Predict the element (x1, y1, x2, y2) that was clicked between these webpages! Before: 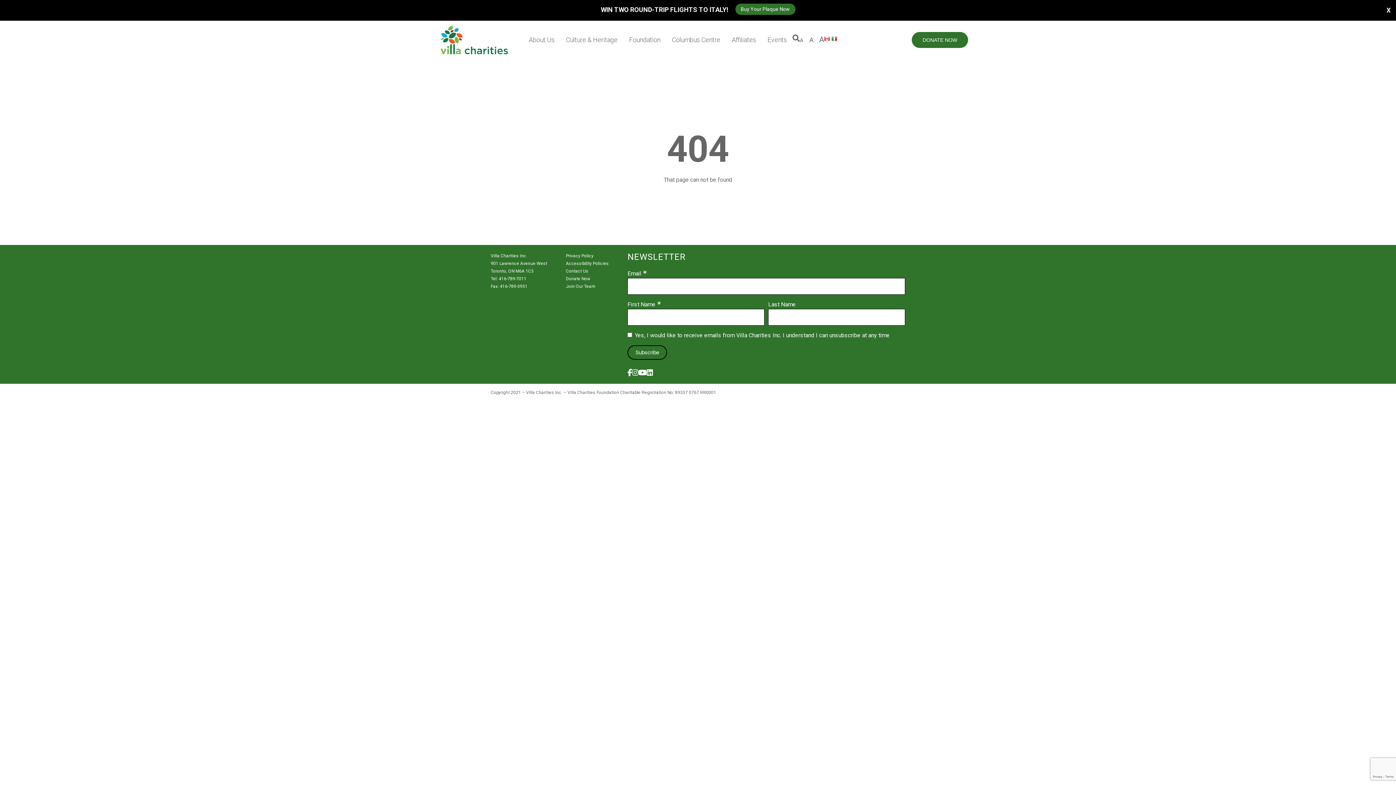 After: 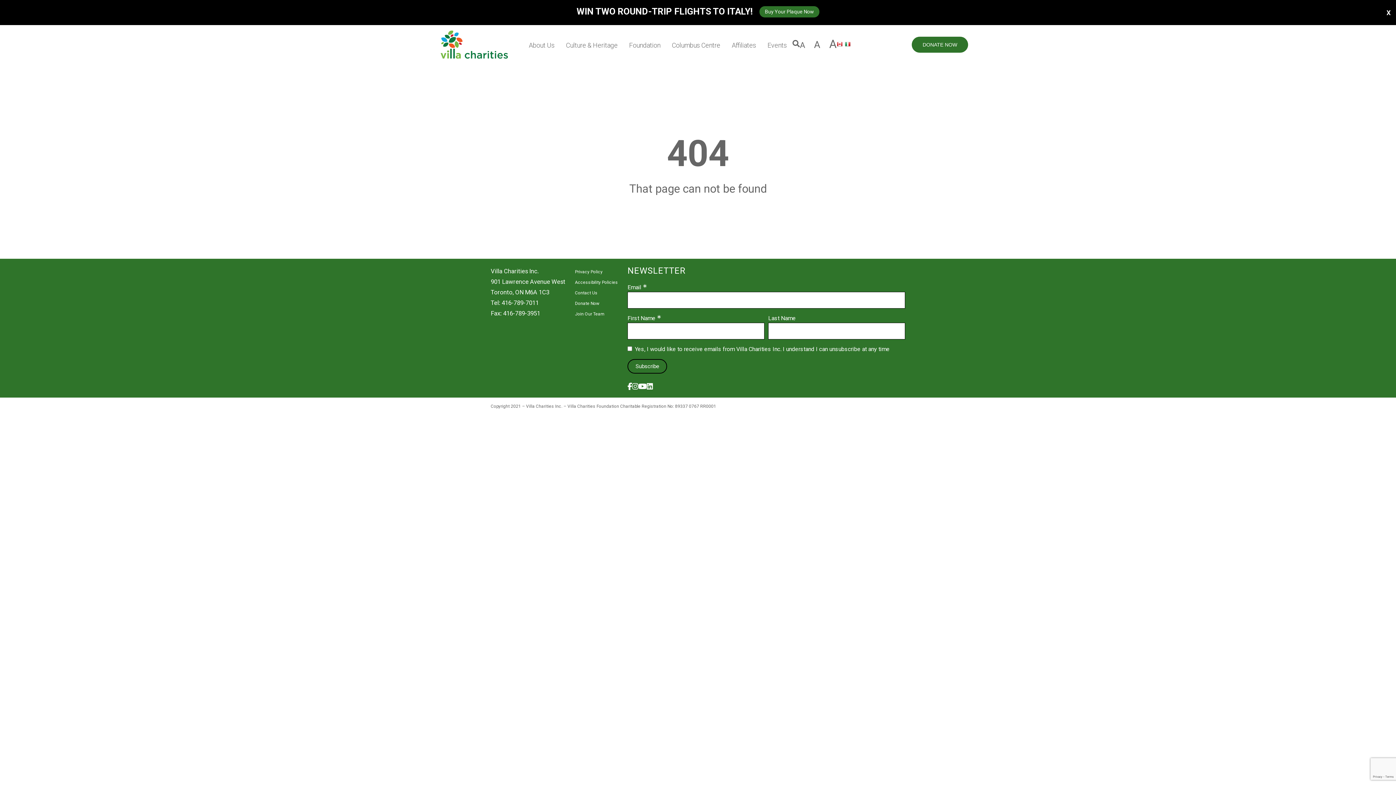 Action: label: larger size letter A bbox: (819, 34, 824, 45)